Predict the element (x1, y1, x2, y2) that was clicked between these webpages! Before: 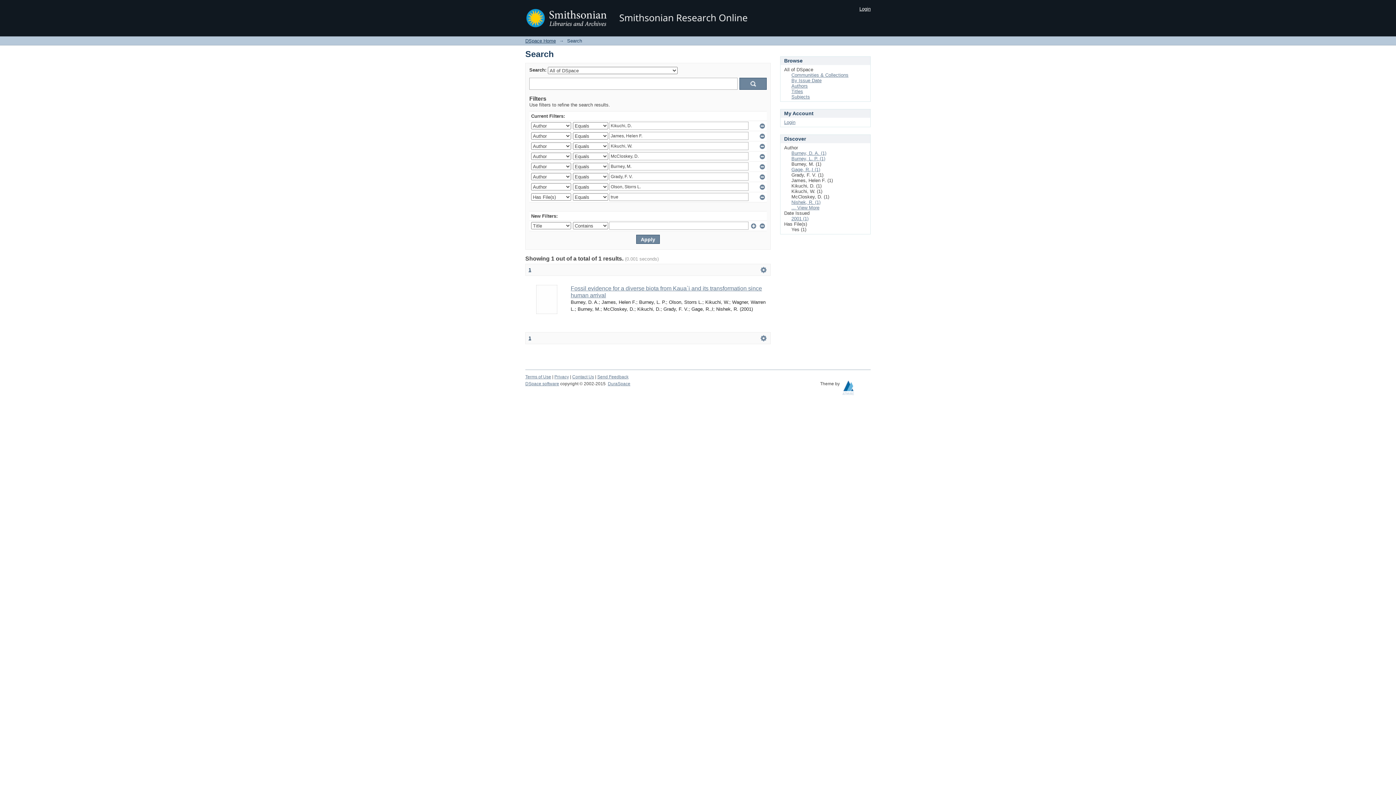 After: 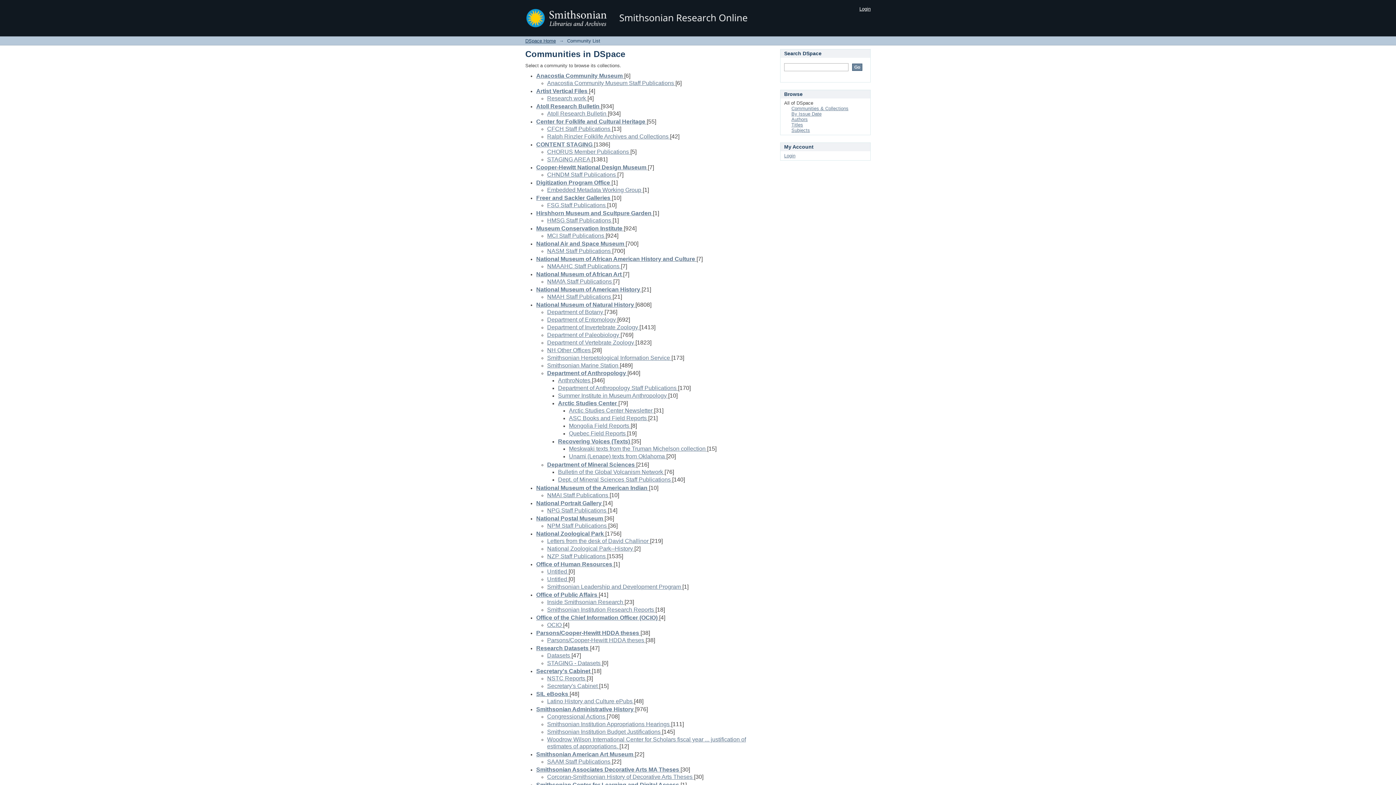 Action: bbox: (791, 72, 848, 77) label: Communities & Collections